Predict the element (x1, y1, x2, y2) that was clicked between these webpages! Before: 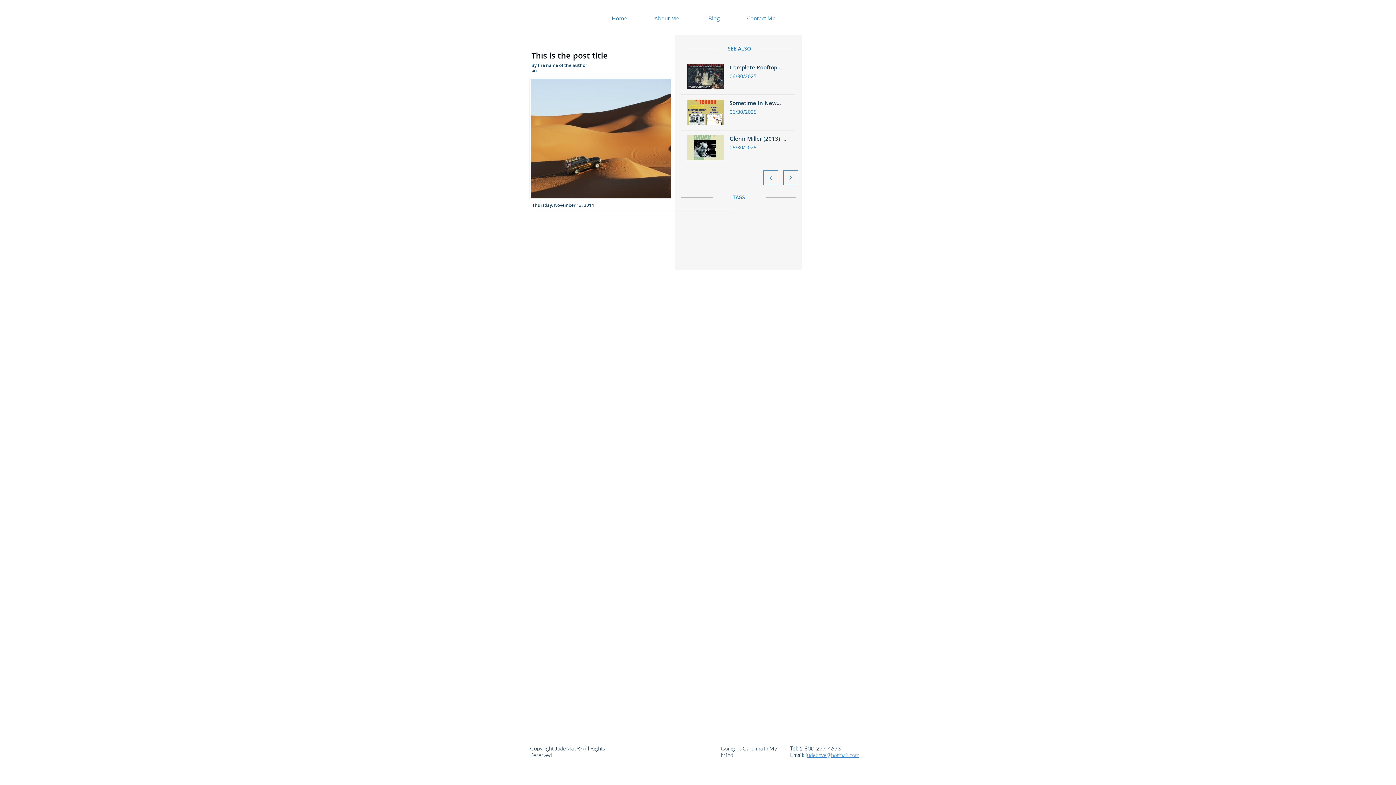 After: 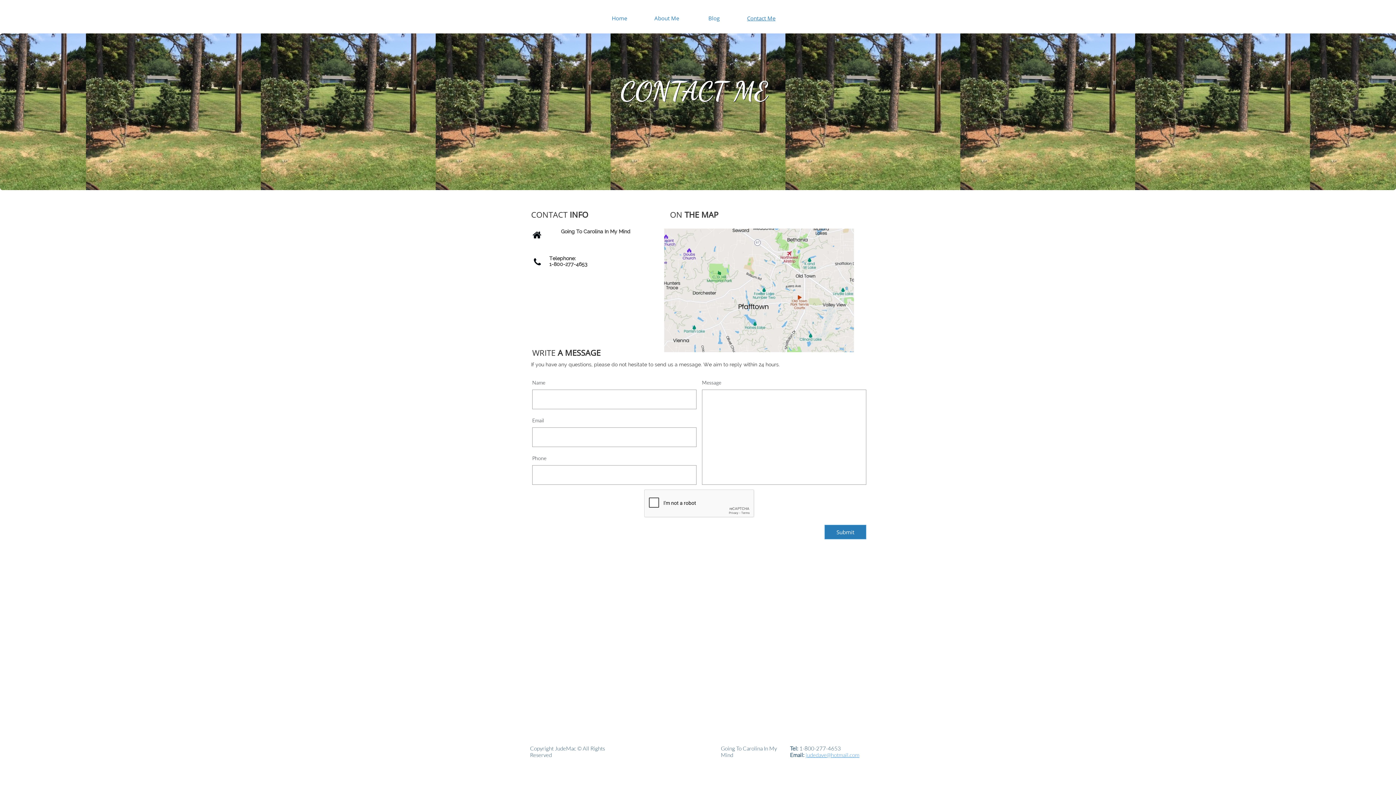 Action: label: Contact Me bbox: (741, 5, 781, 30)